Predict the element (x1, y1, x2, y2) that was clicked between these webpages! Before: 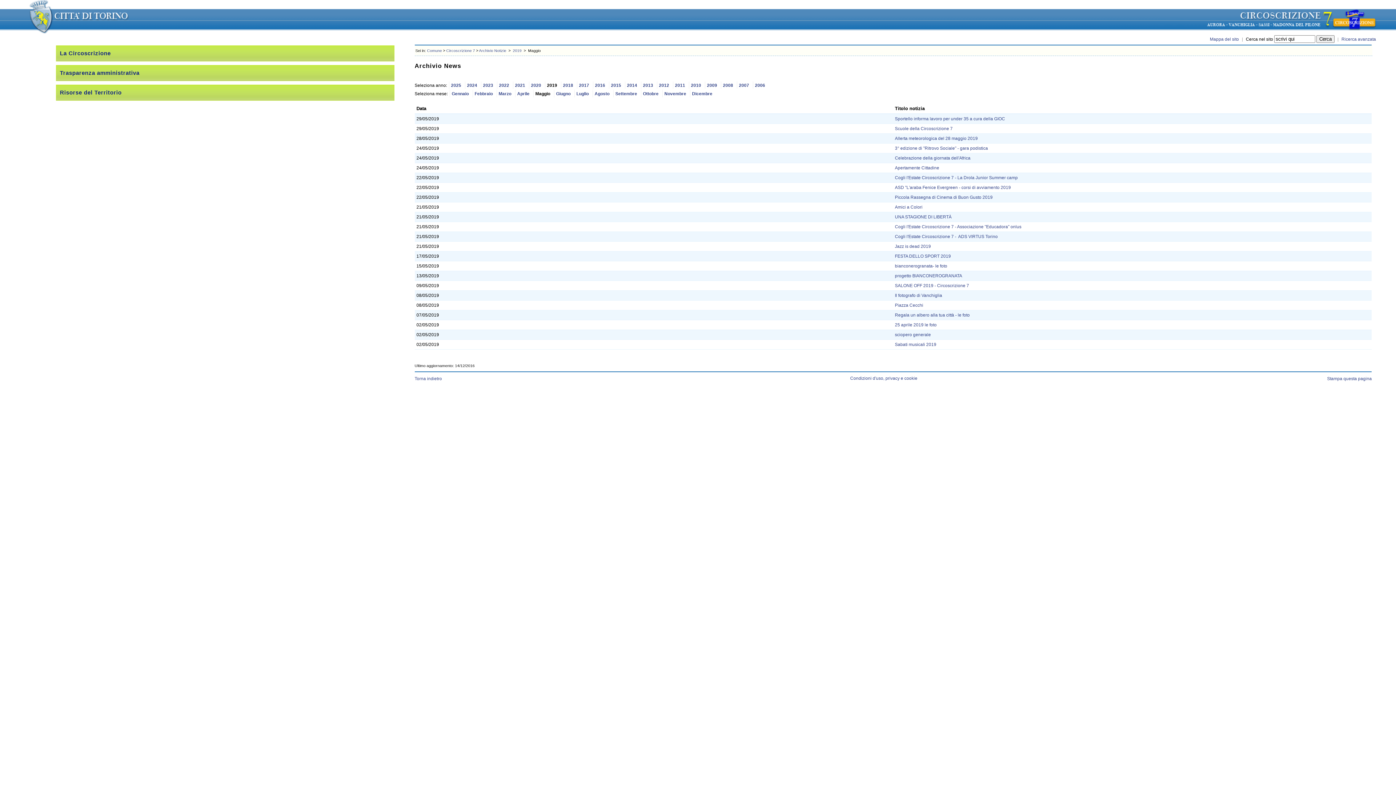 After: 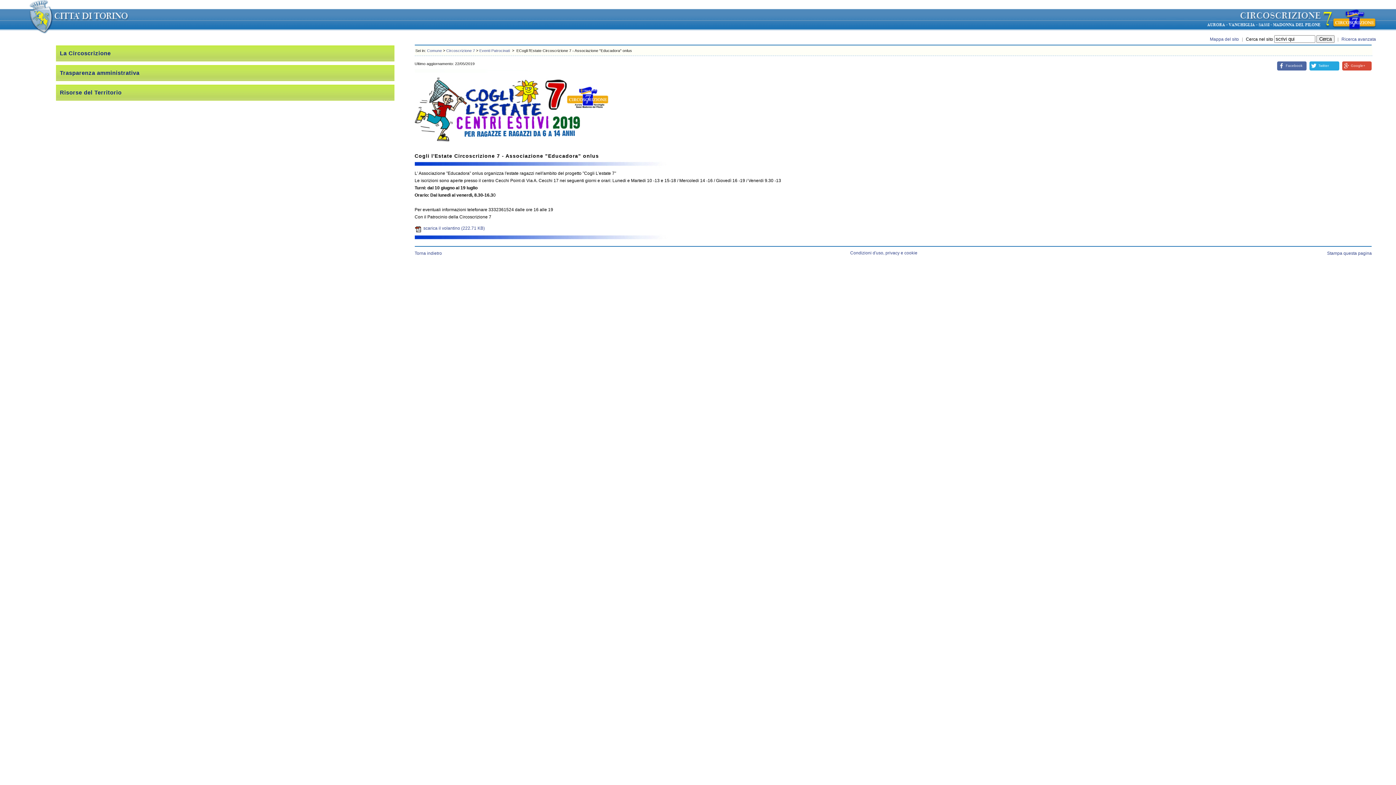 Action: label: Cogli l'Estate Circoscrizione 7 - Associazione "Educadora" onlus bbox: (895, 224, 1021, 229)